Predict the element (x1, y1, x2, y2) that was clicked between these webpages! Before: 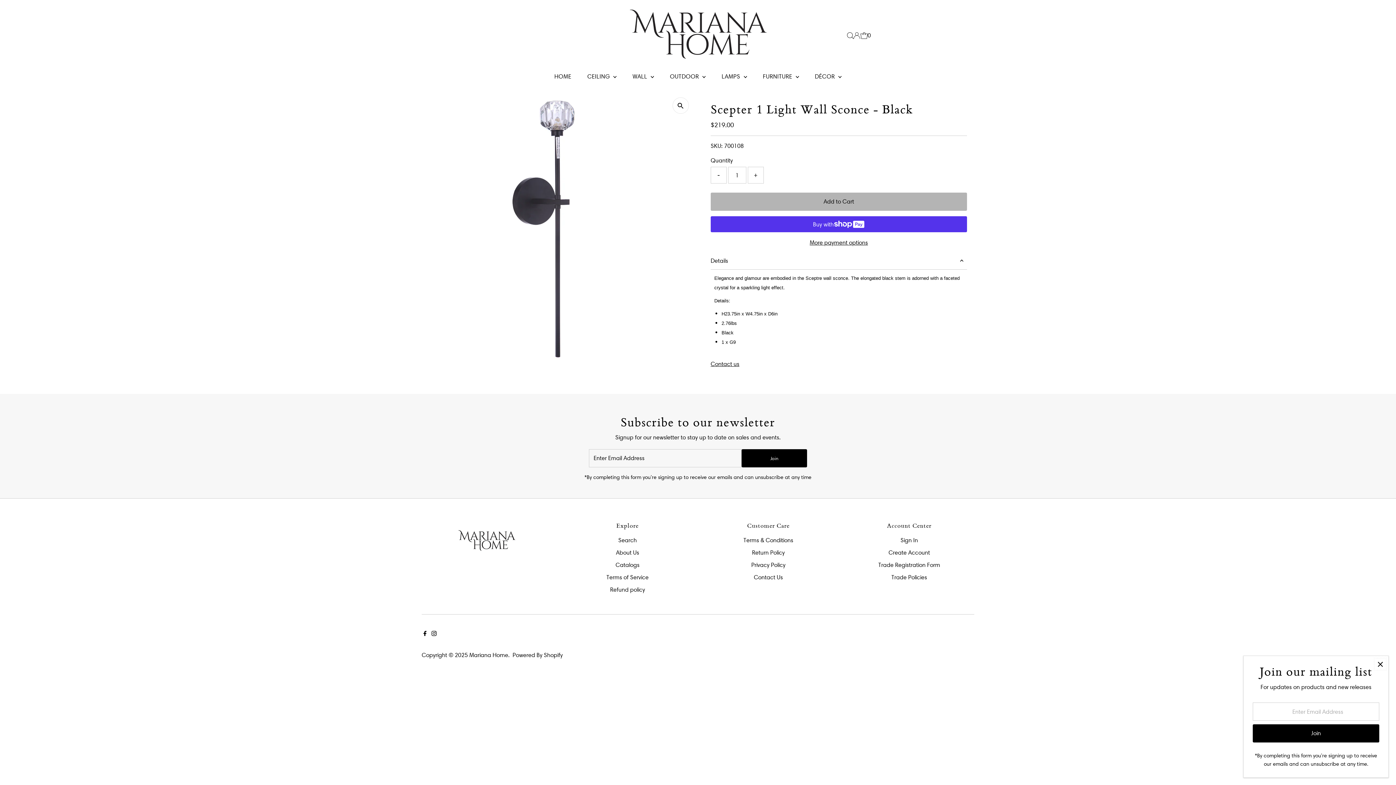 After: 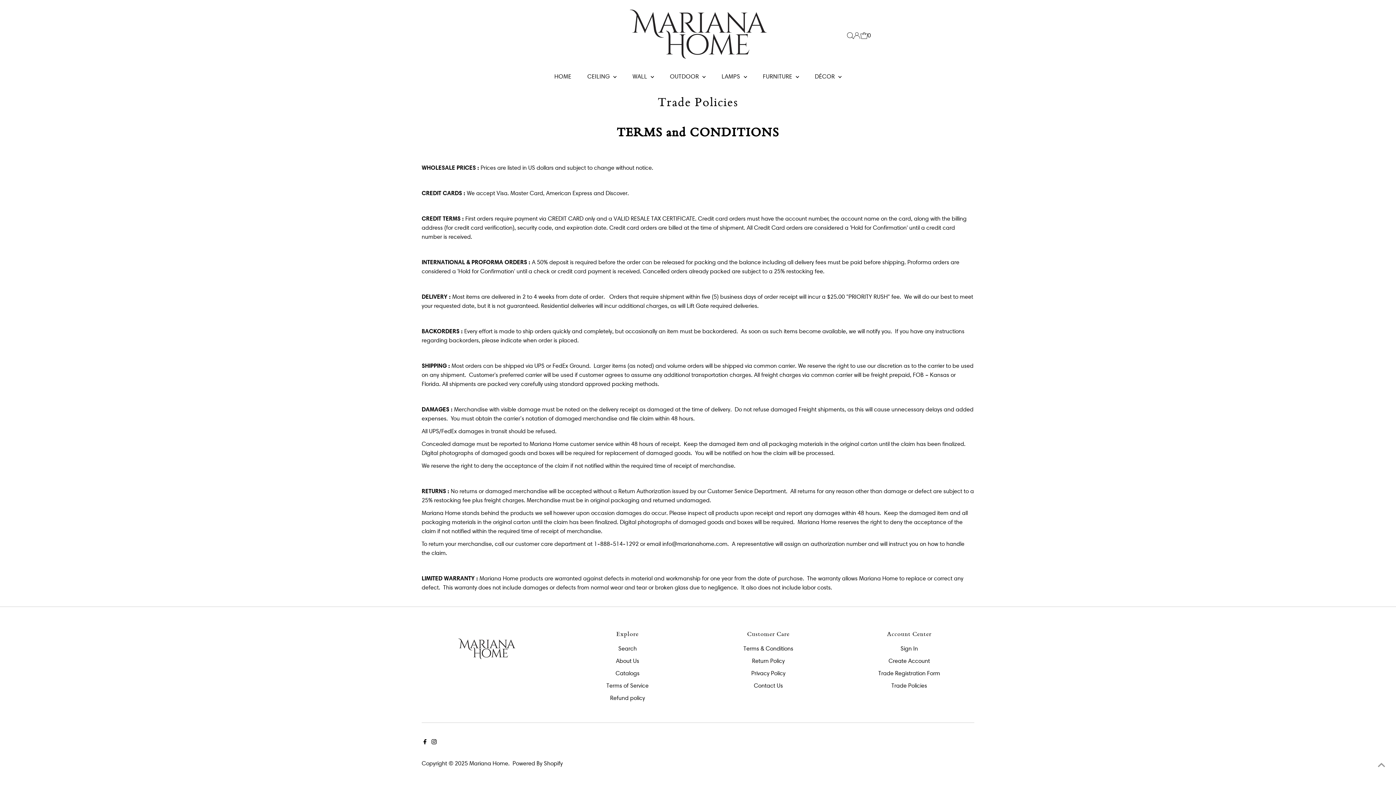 Action: bbox: (891, 574, 927, 581) label: Trade Policies